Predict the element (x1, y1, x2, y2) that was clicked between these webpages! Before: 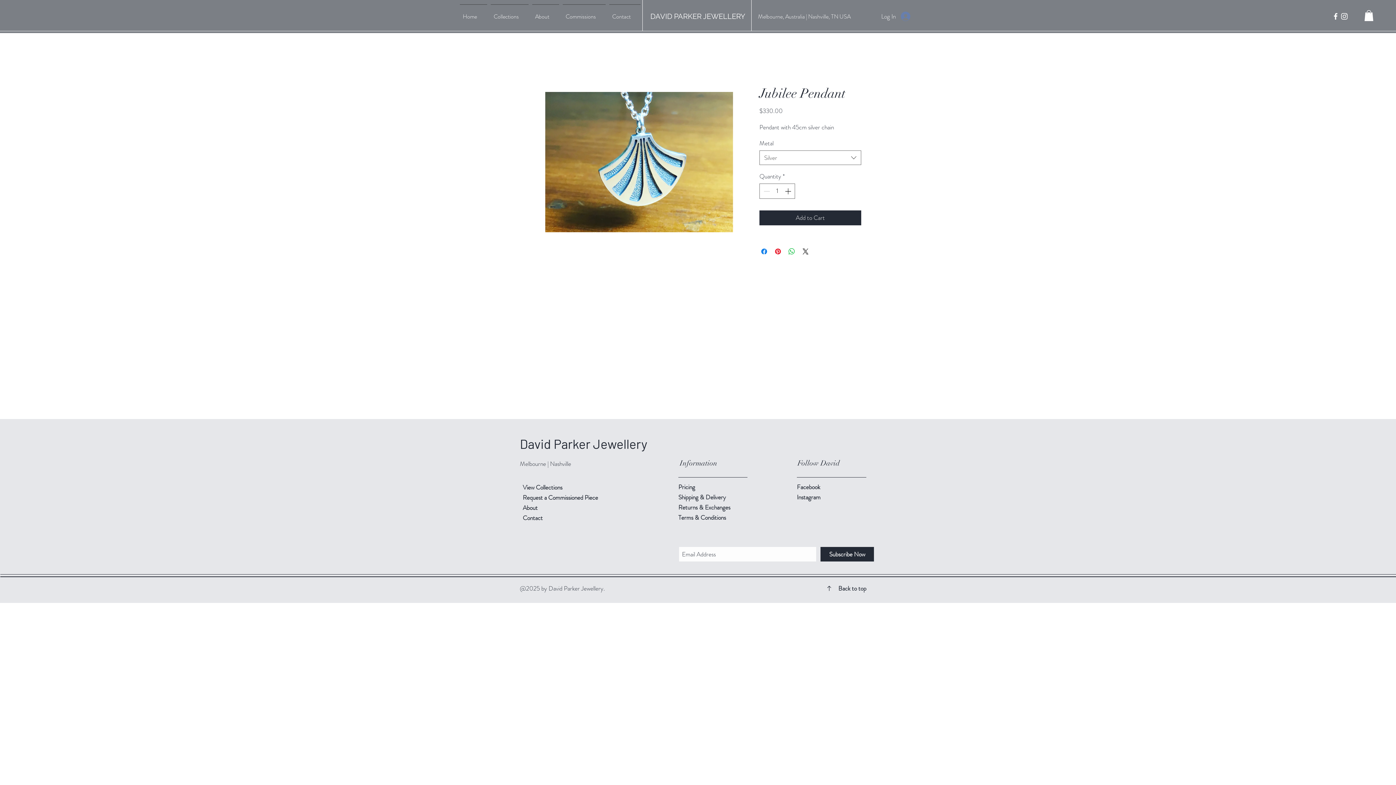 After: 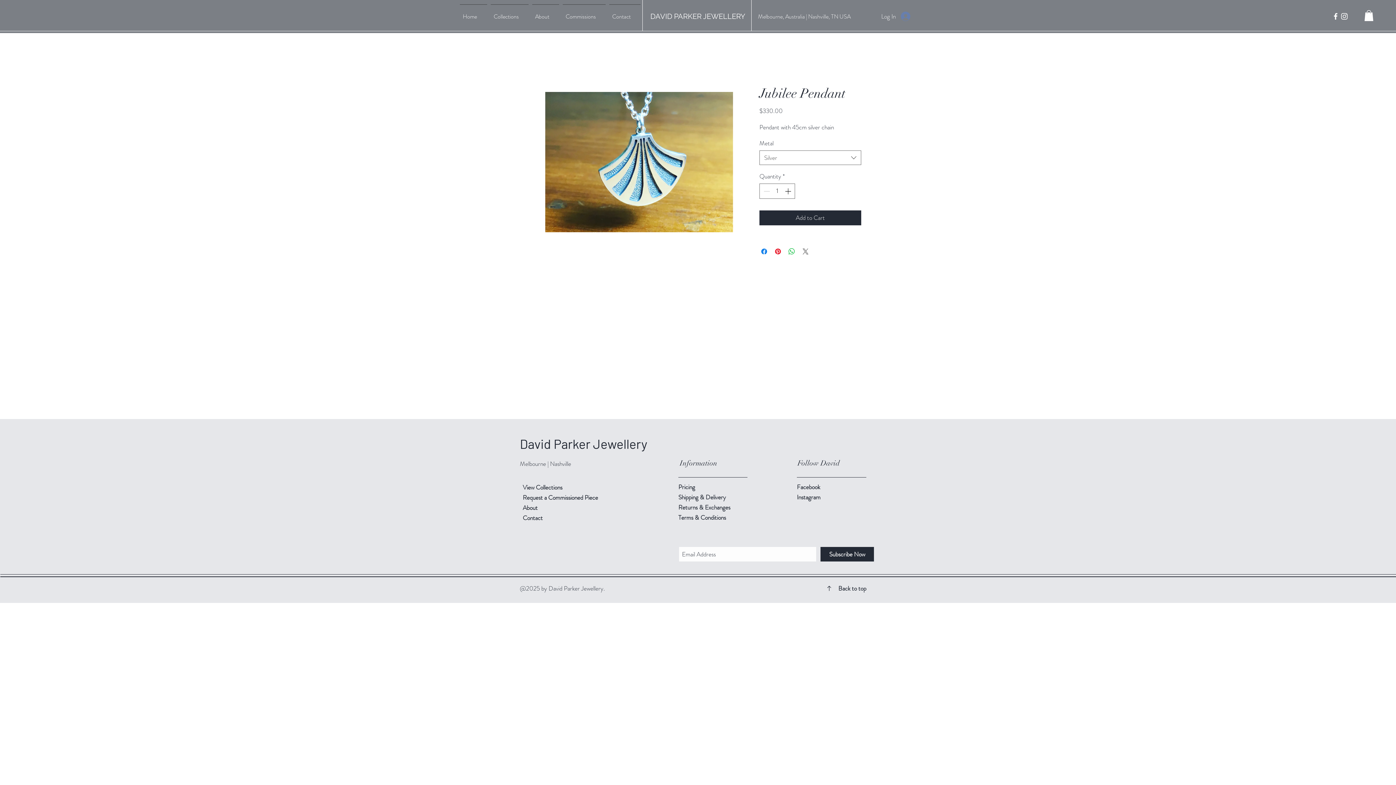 Action: bbox: (801, 247, 810, 255) label: Share on X